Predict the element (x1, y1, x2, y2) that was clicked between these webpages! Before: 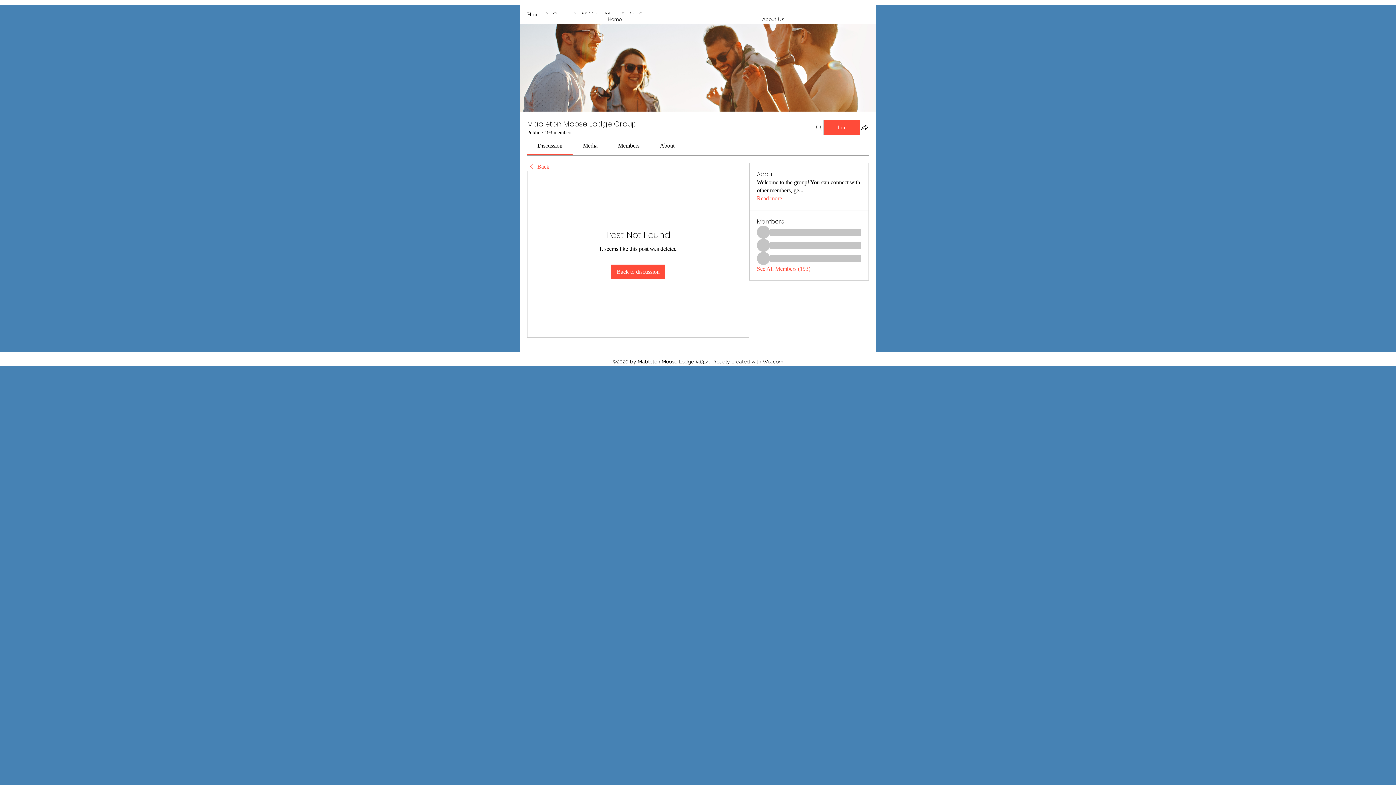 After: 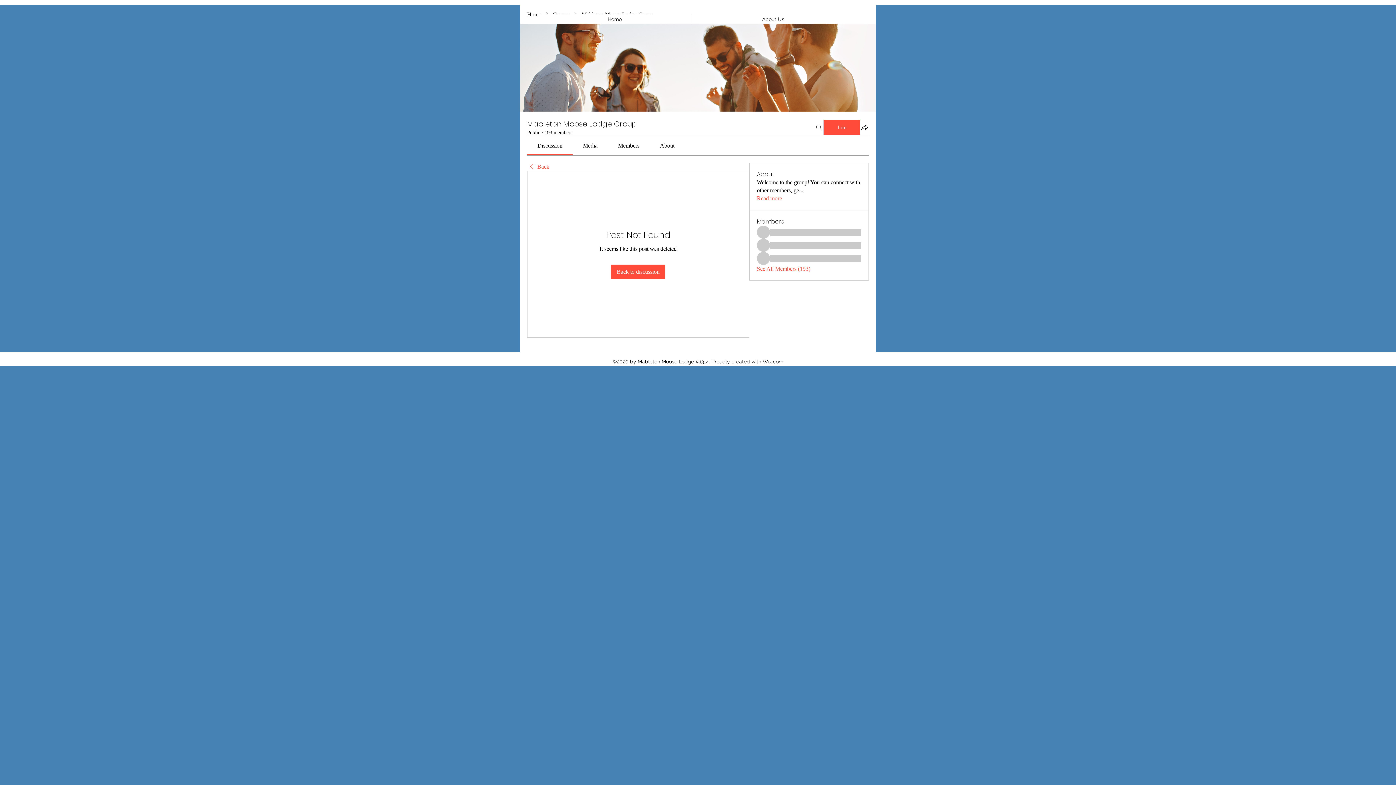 Action: bbox: (660, 142, 674, 148) label: About